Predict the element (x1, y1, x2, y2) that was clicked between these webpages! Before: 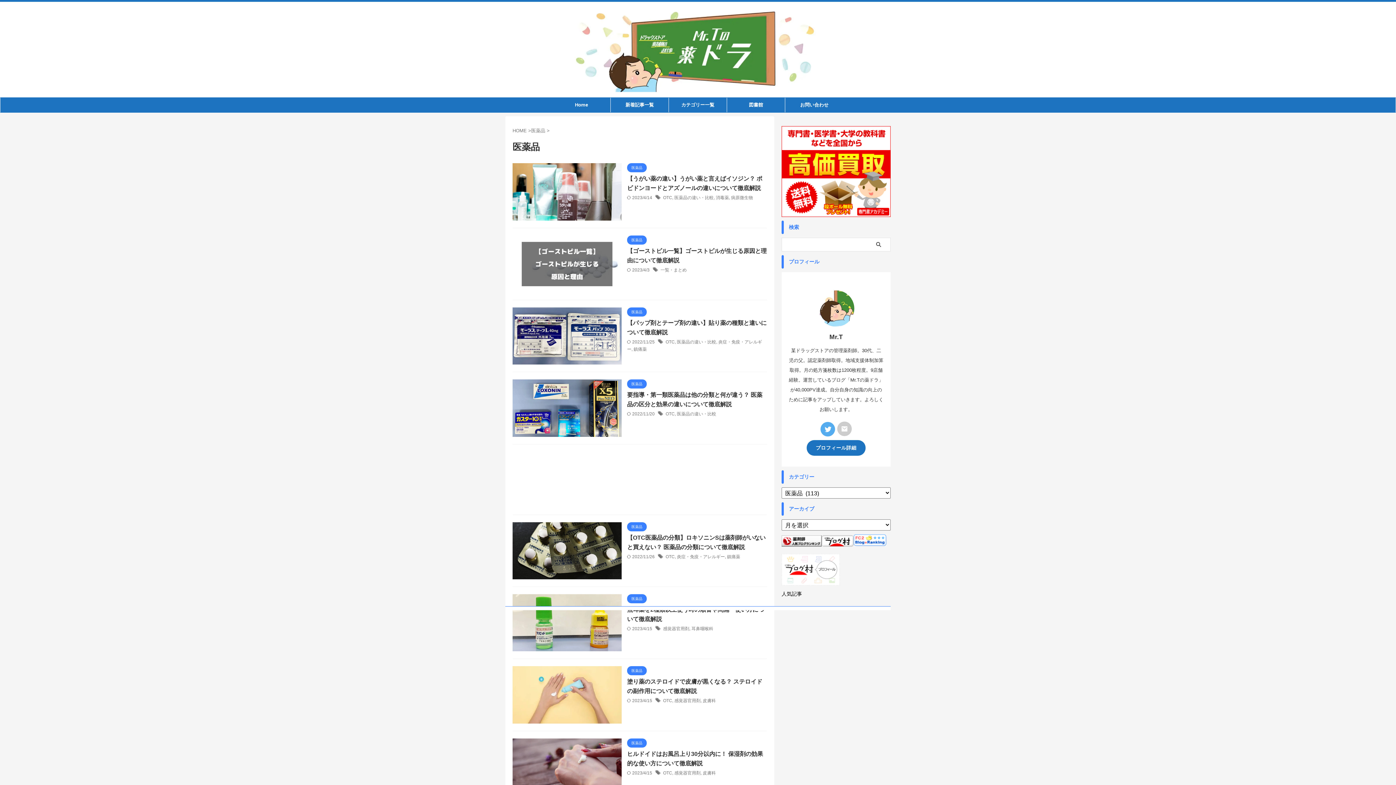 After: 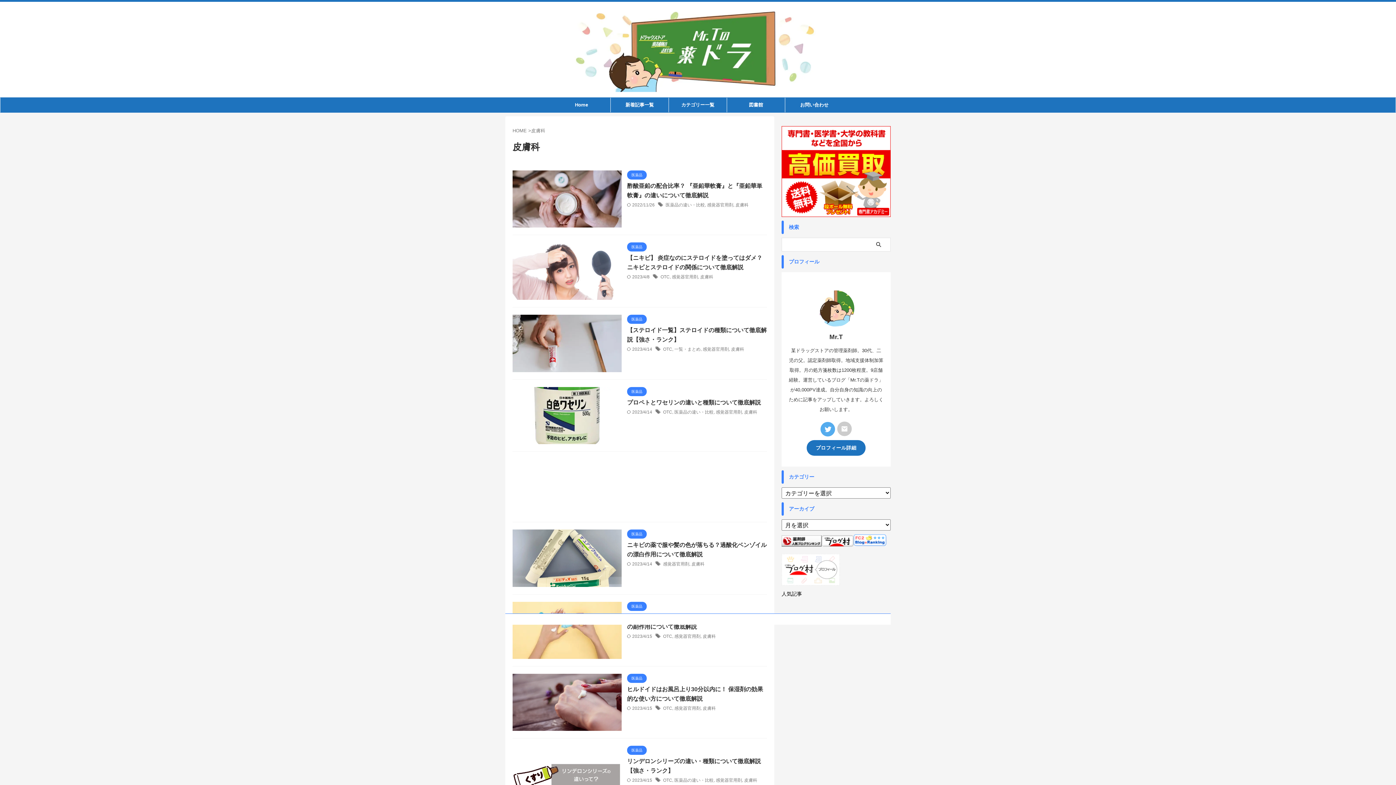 Action: bbox: (702, 770, 716, 775) label: 皮膚科